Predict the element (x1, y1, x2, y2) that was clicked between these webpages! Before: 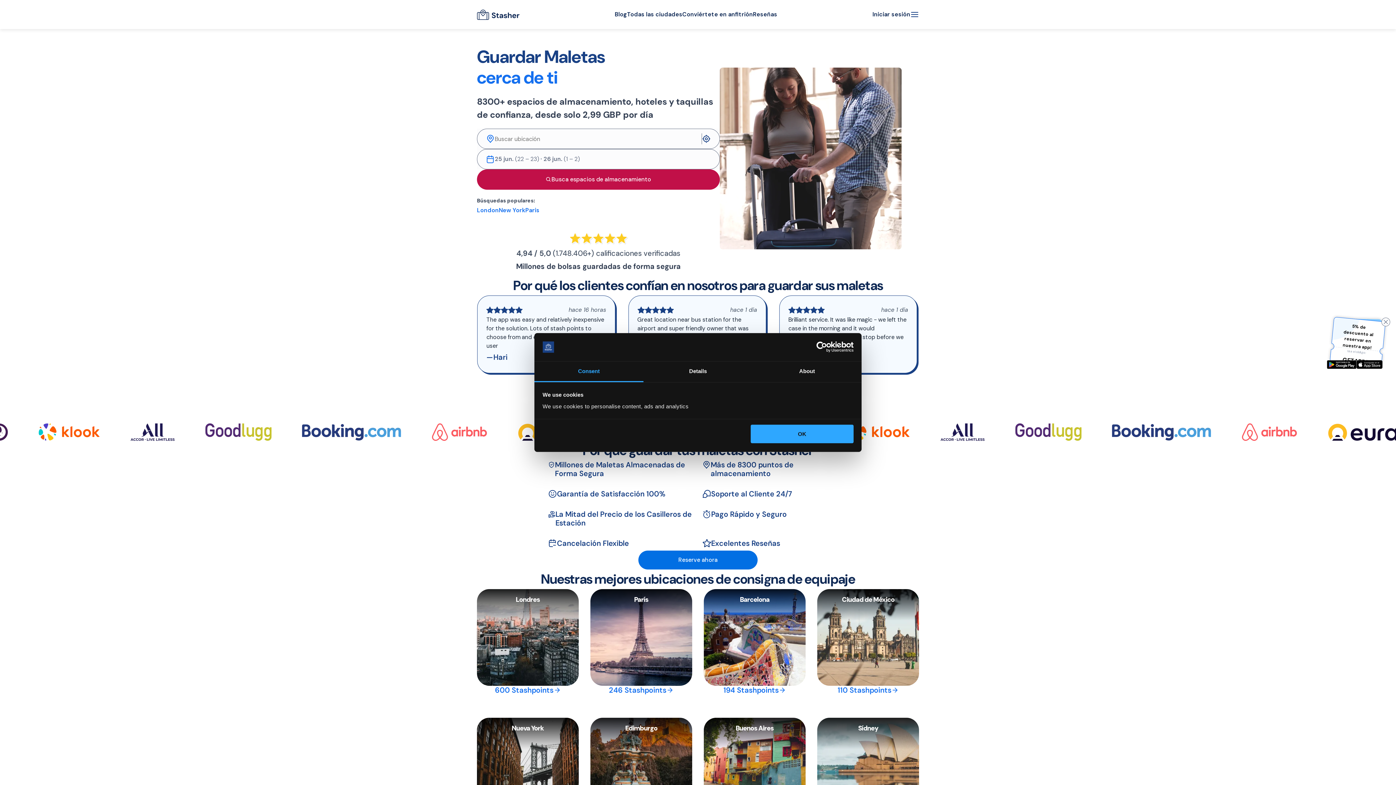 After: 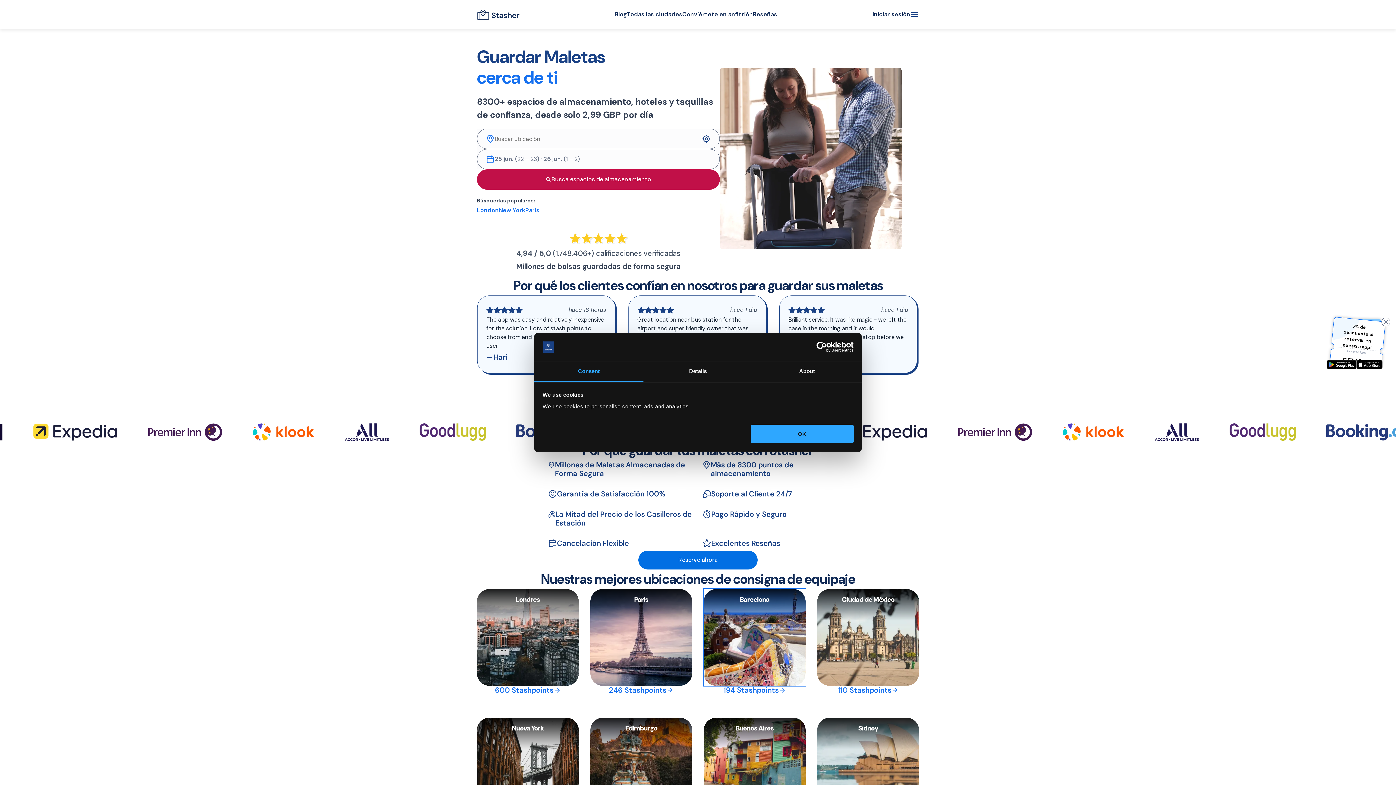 Action: label: Barcelona bbox: (704, 589, 805, 686)